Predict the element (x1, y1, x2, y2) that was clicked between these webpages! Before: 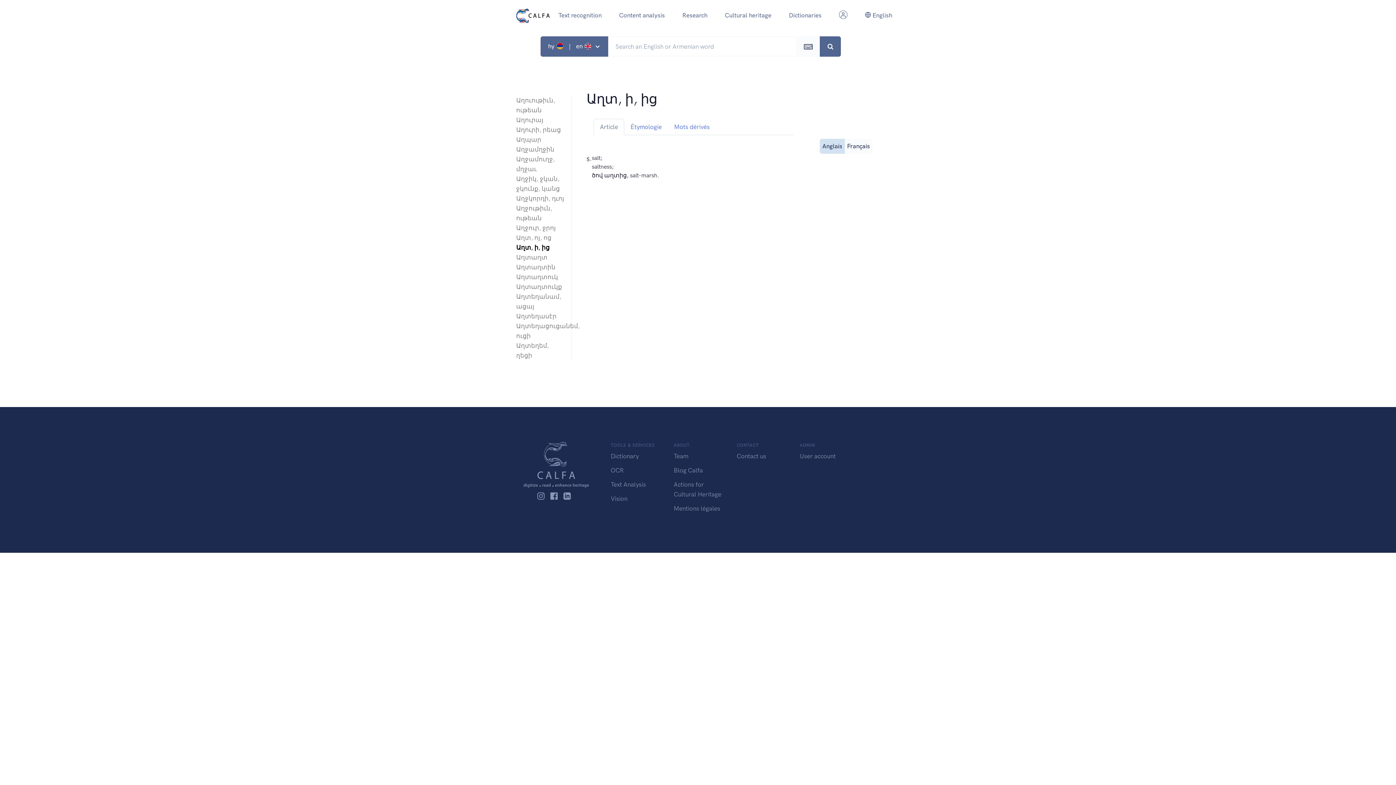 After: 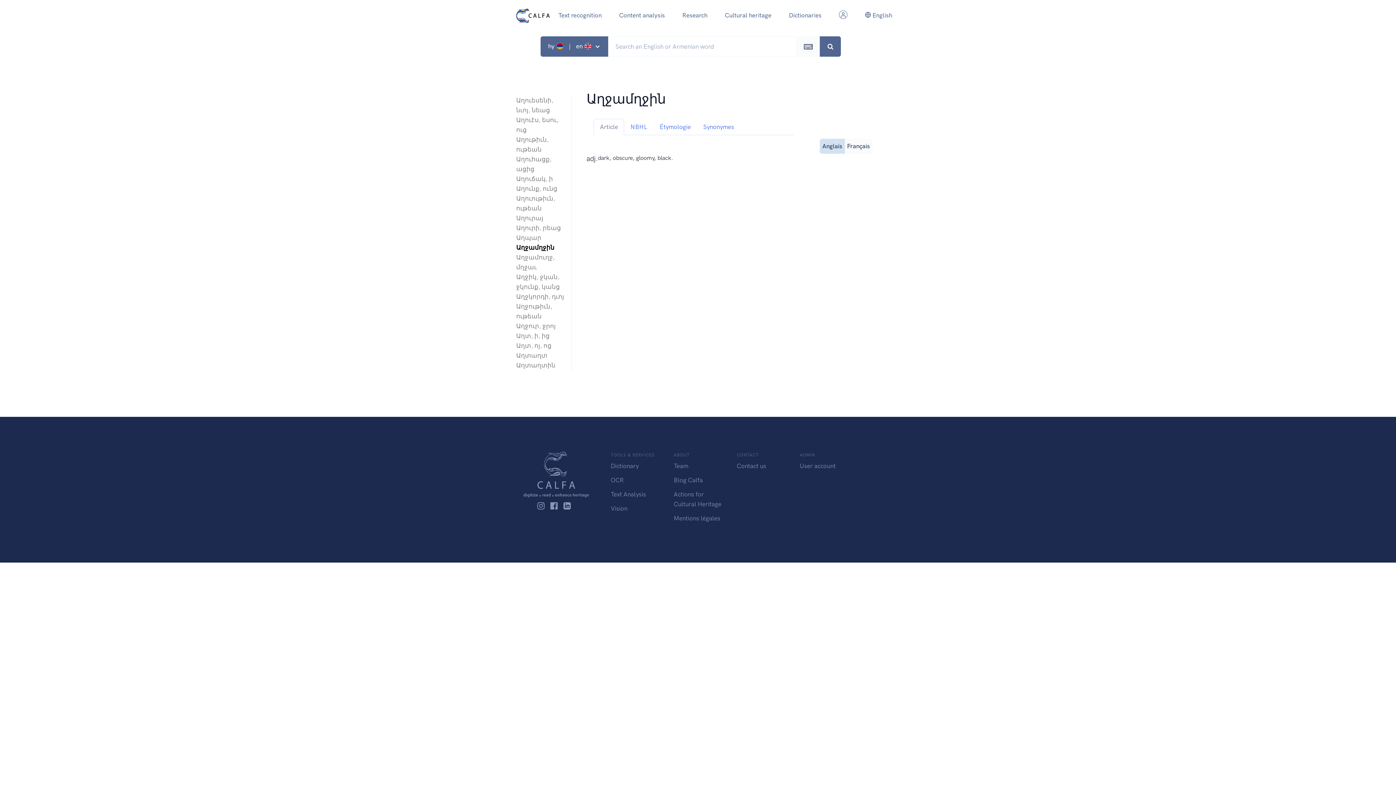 Action: label: Աղջամղջին bbox: (516, 144, 564, 154)